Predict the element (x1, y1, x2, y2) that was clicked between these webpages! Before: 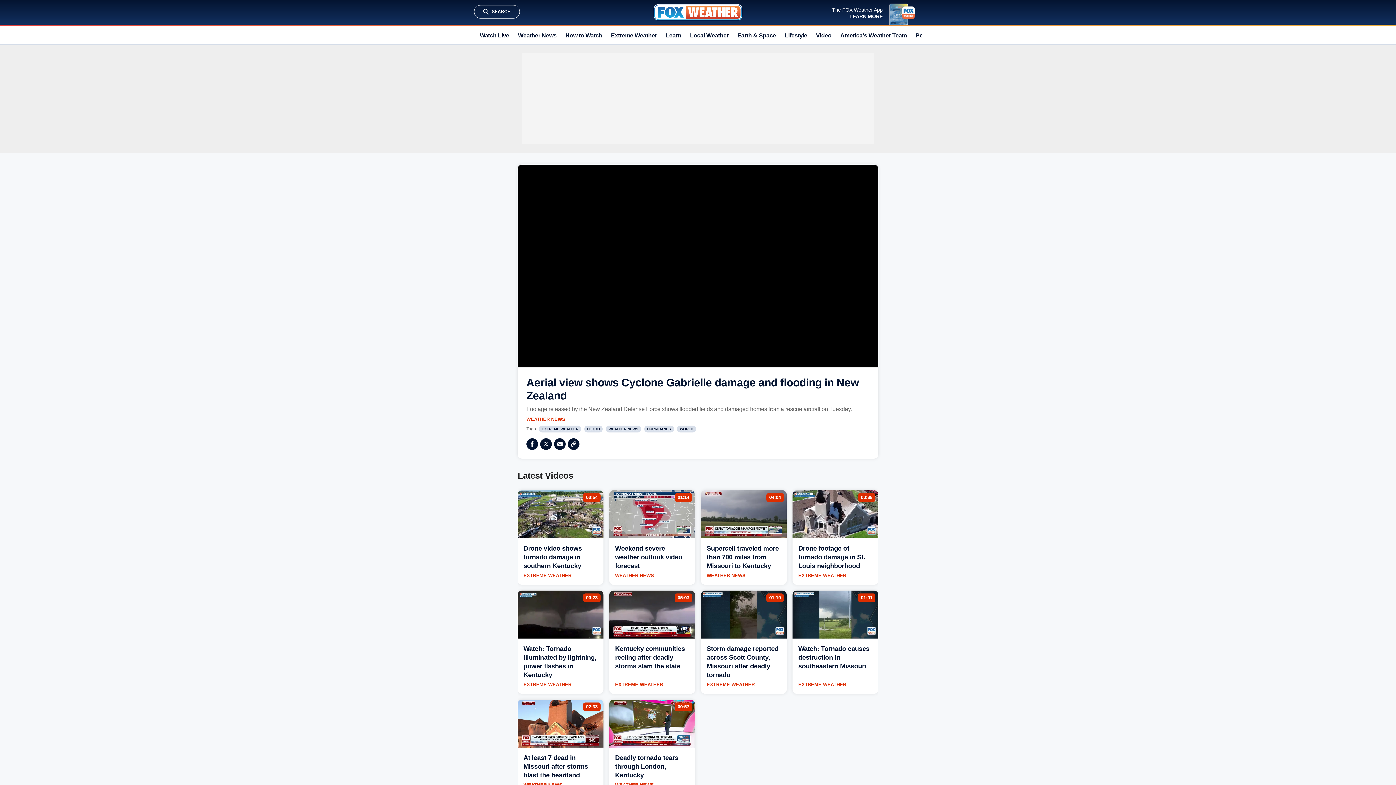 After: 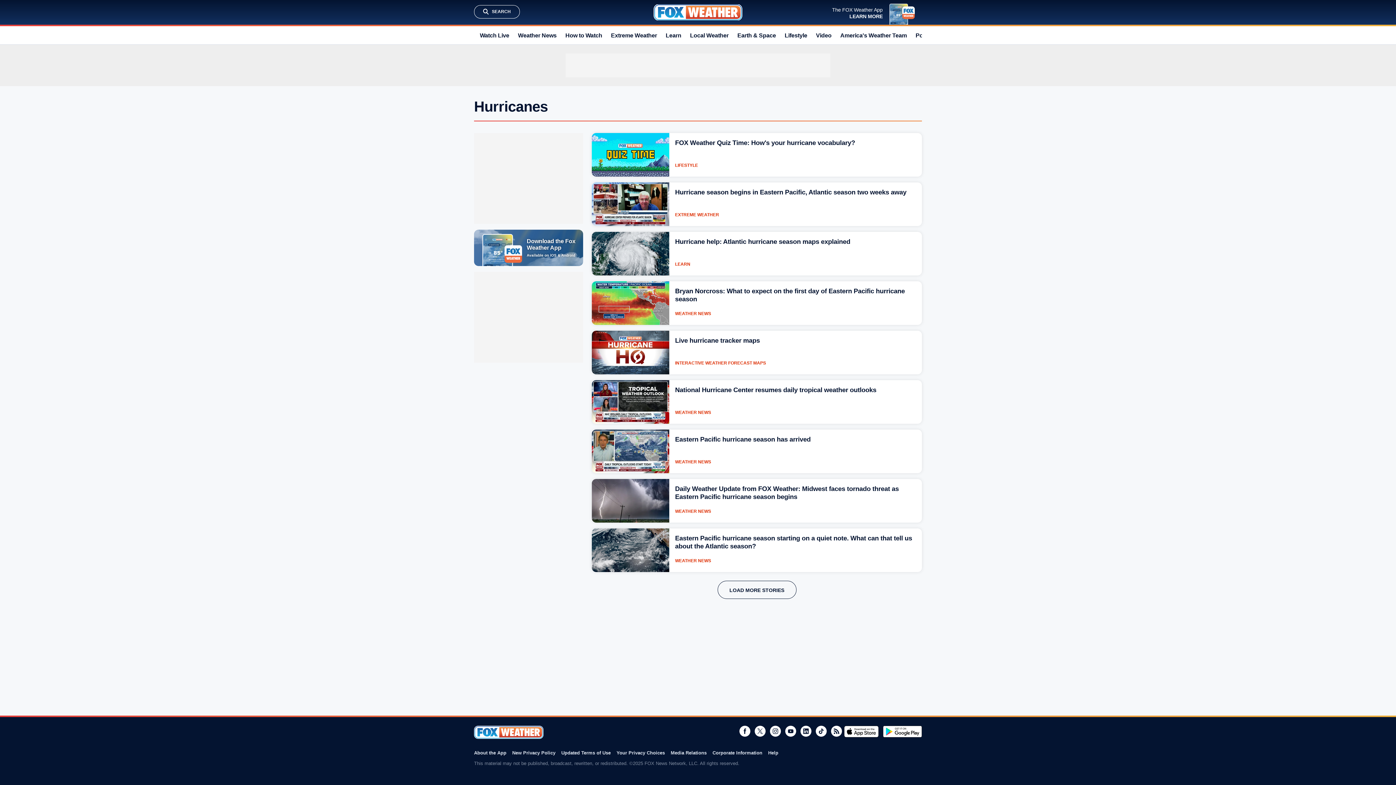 Action: bbox: (644, 425, 674, 432) label: HURRICANES